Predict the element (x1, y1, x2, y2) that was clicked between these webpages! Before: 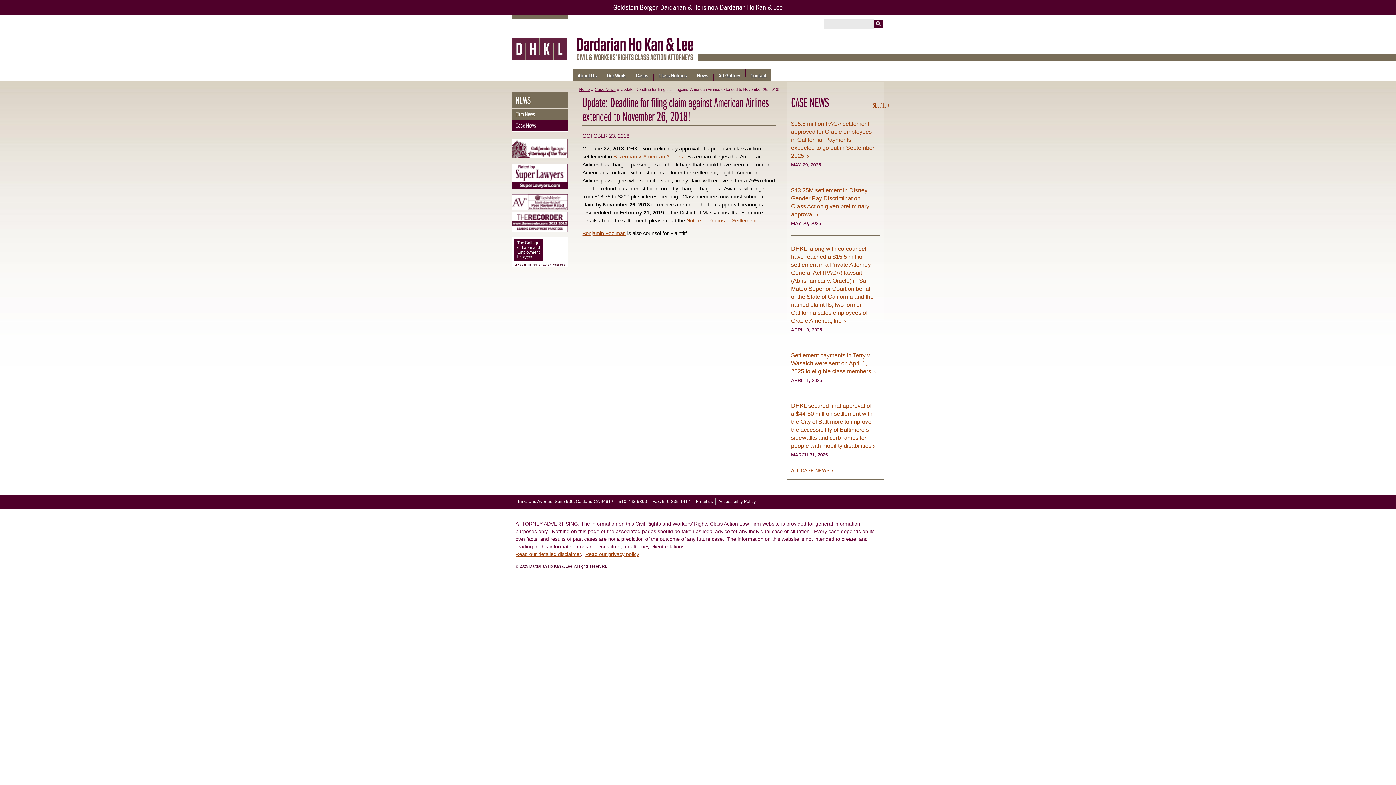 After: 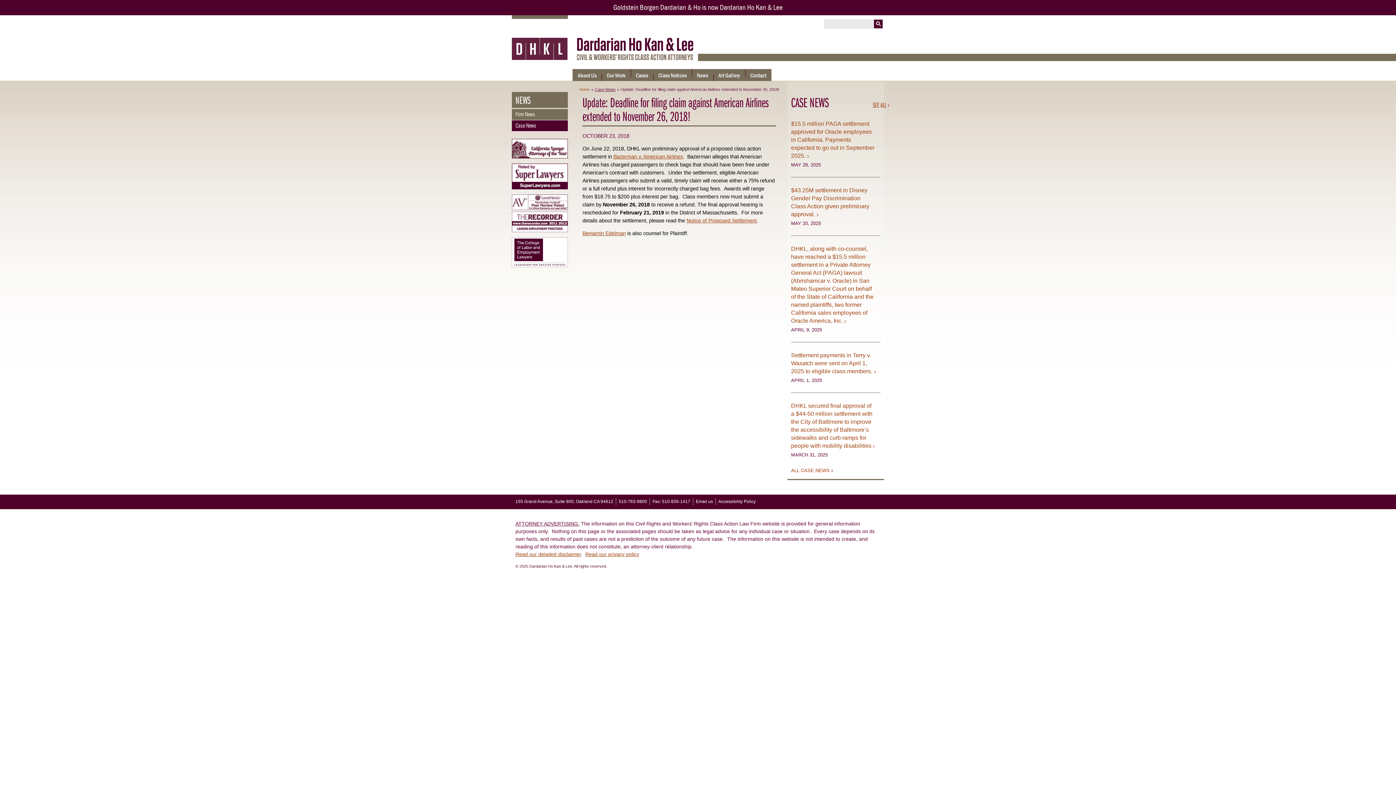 Action: bbox: (579, 87, 589, 91) label: Home